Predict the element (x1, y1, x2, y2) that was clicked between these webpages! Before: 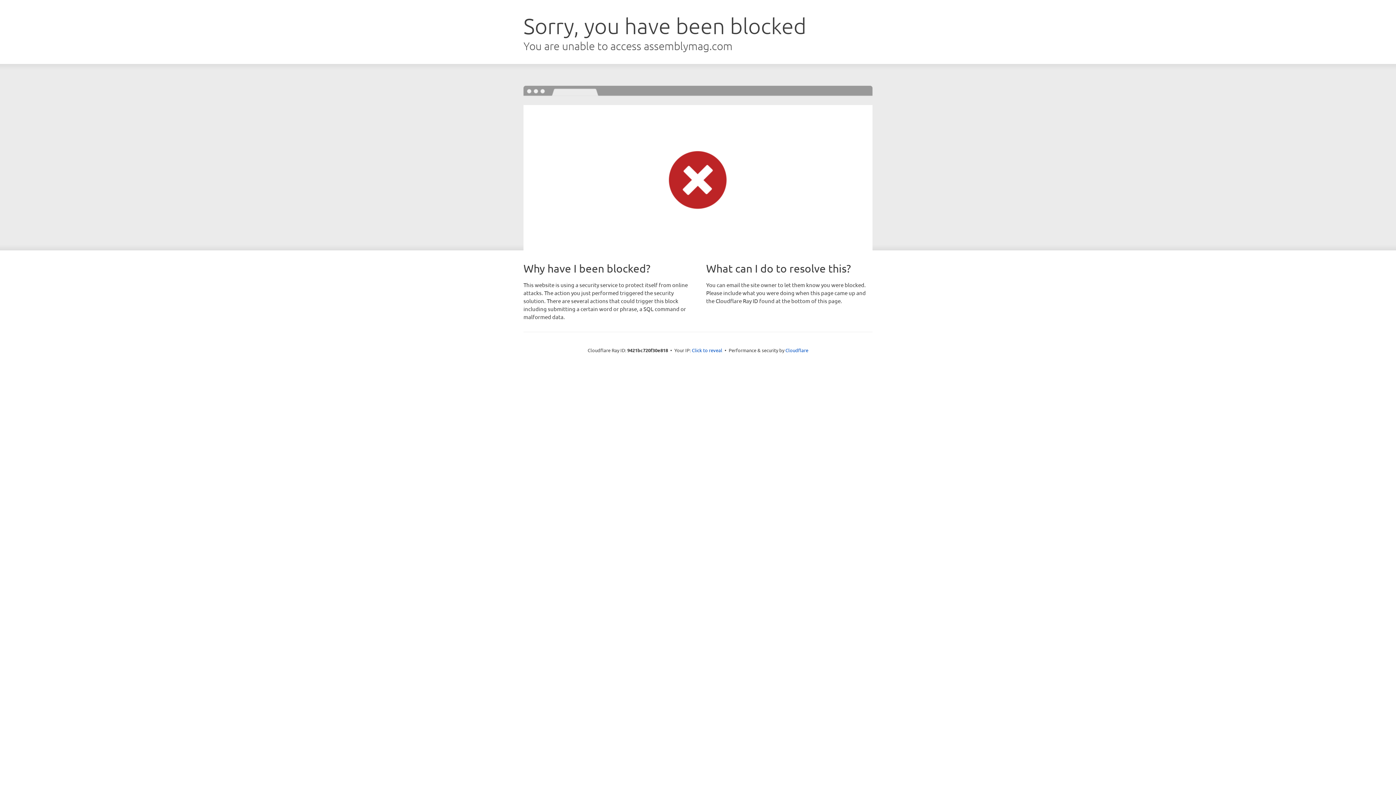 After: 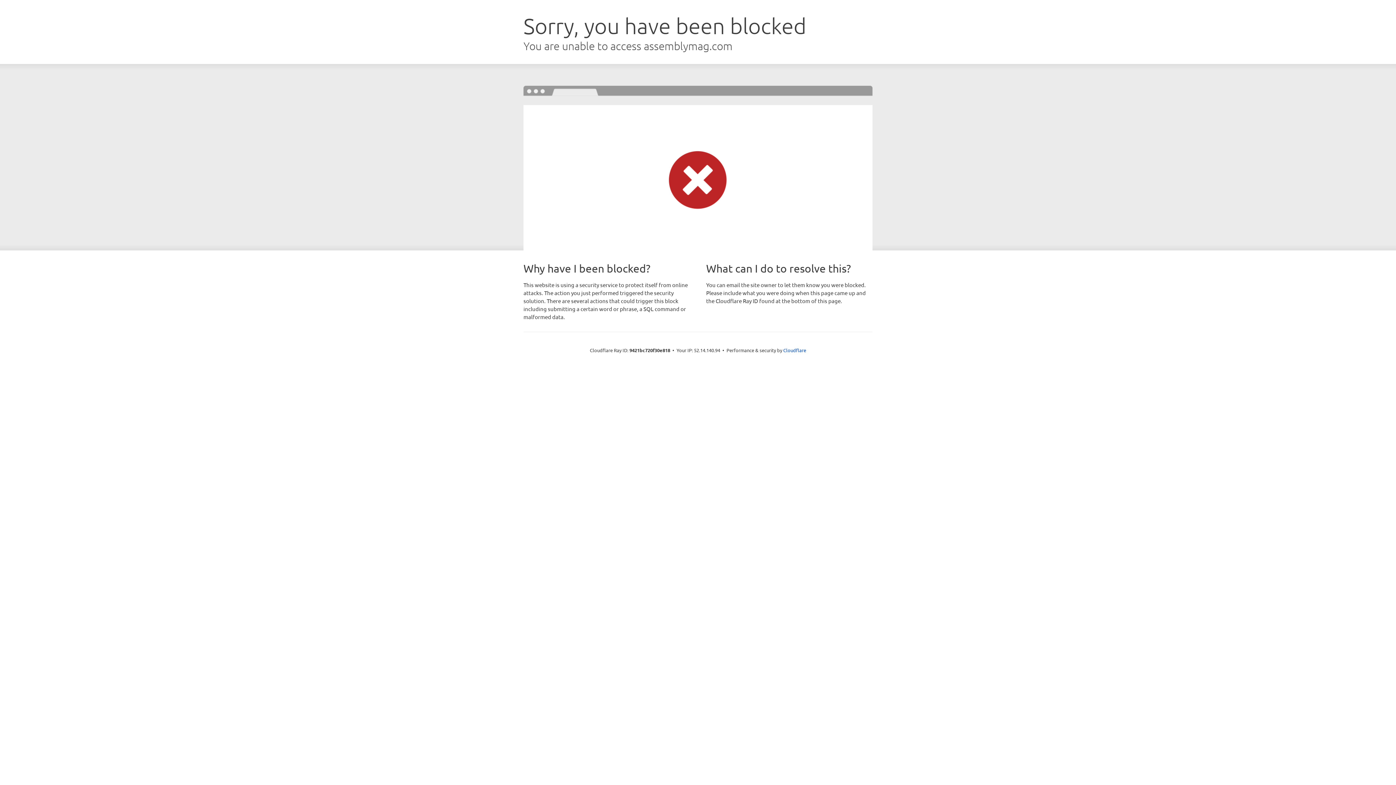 Action: bbox: (692, 346, 722, 353) label: Click to reveal